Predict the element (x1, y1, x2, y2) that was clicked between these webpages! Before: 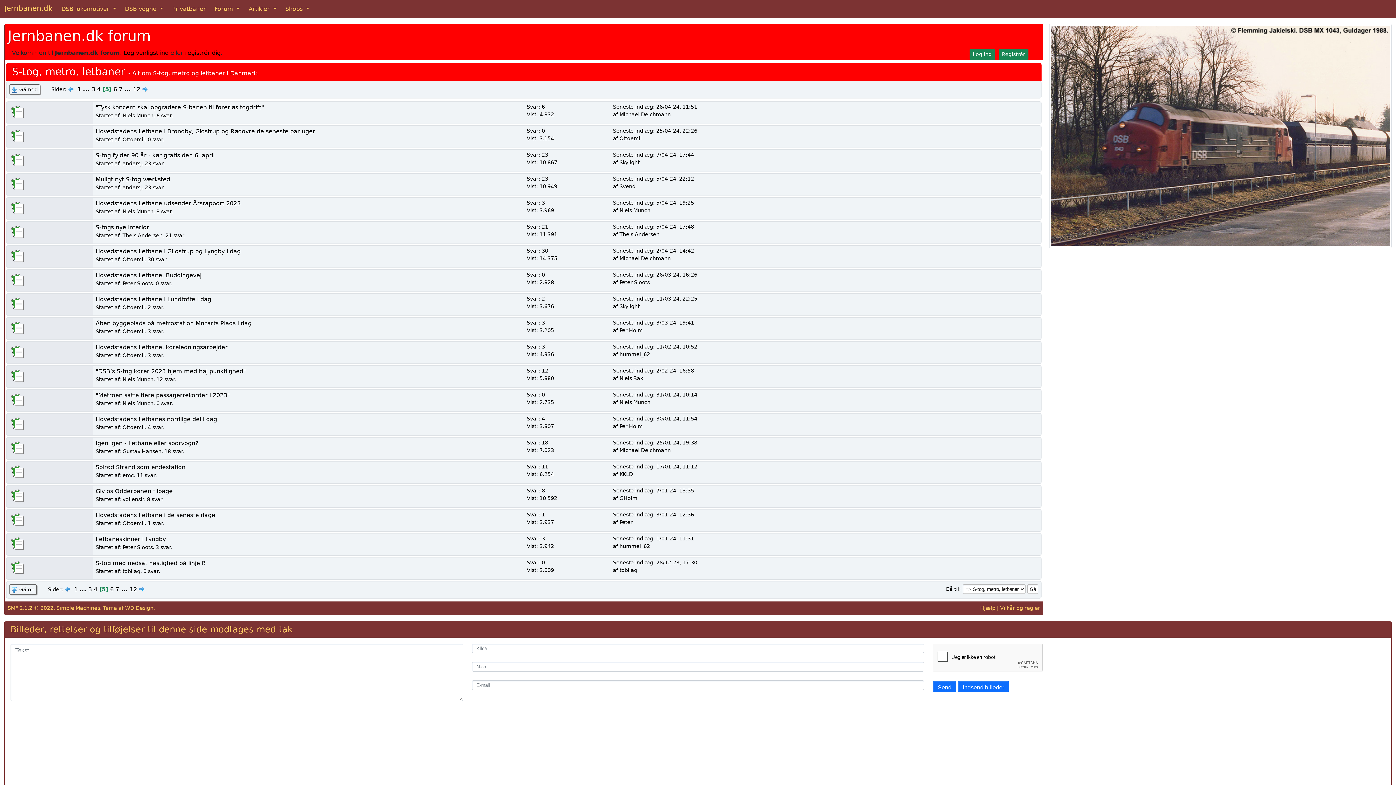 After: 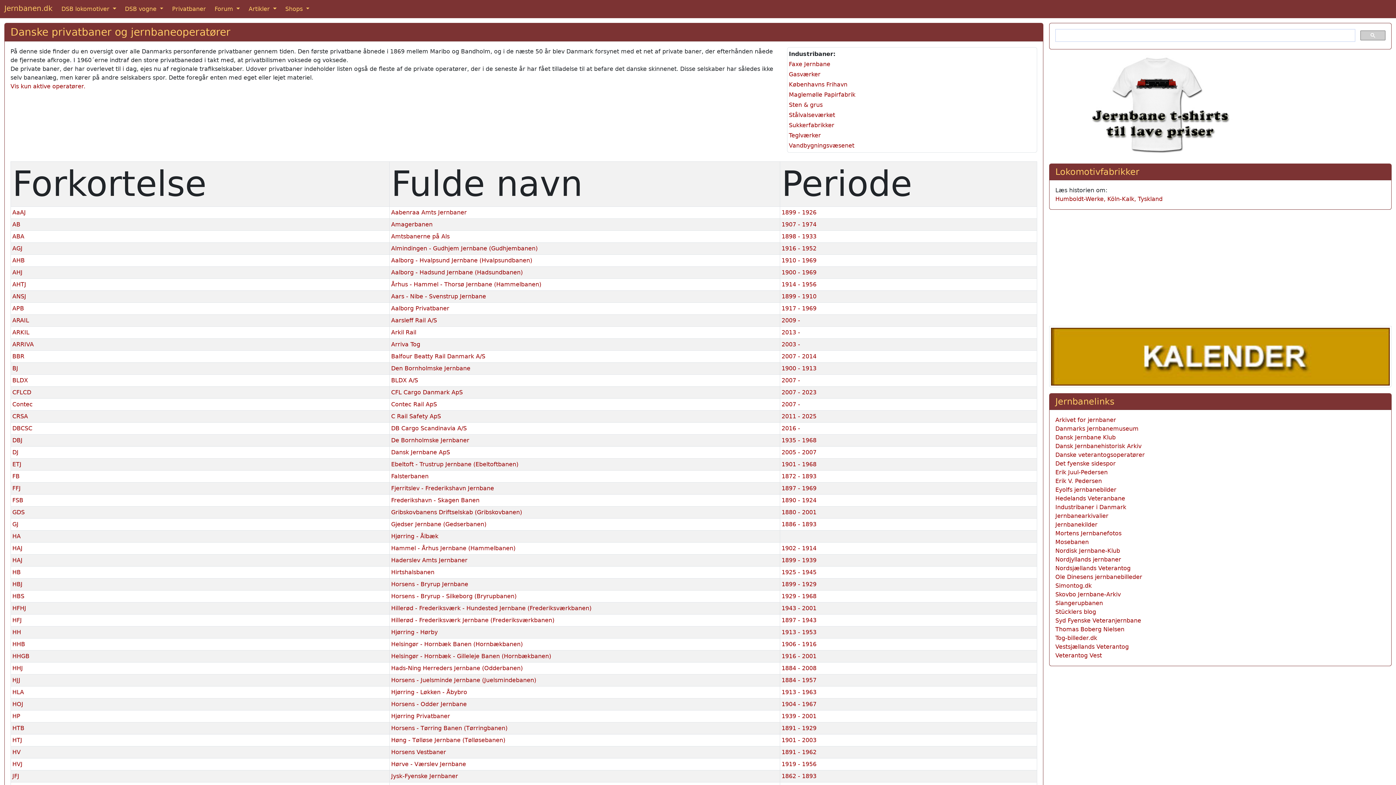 Action: bbox: (169, 1, 208, 16) label: Privatbaner